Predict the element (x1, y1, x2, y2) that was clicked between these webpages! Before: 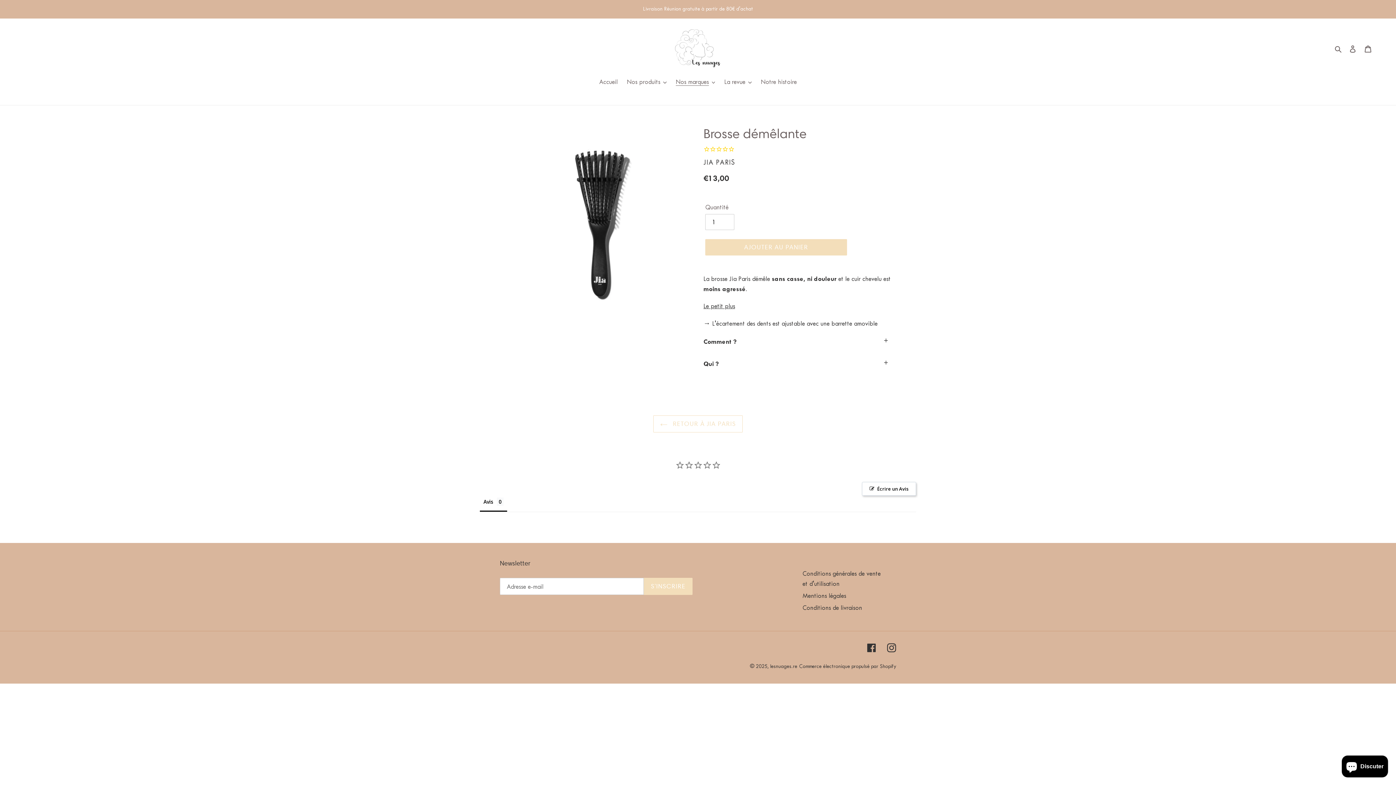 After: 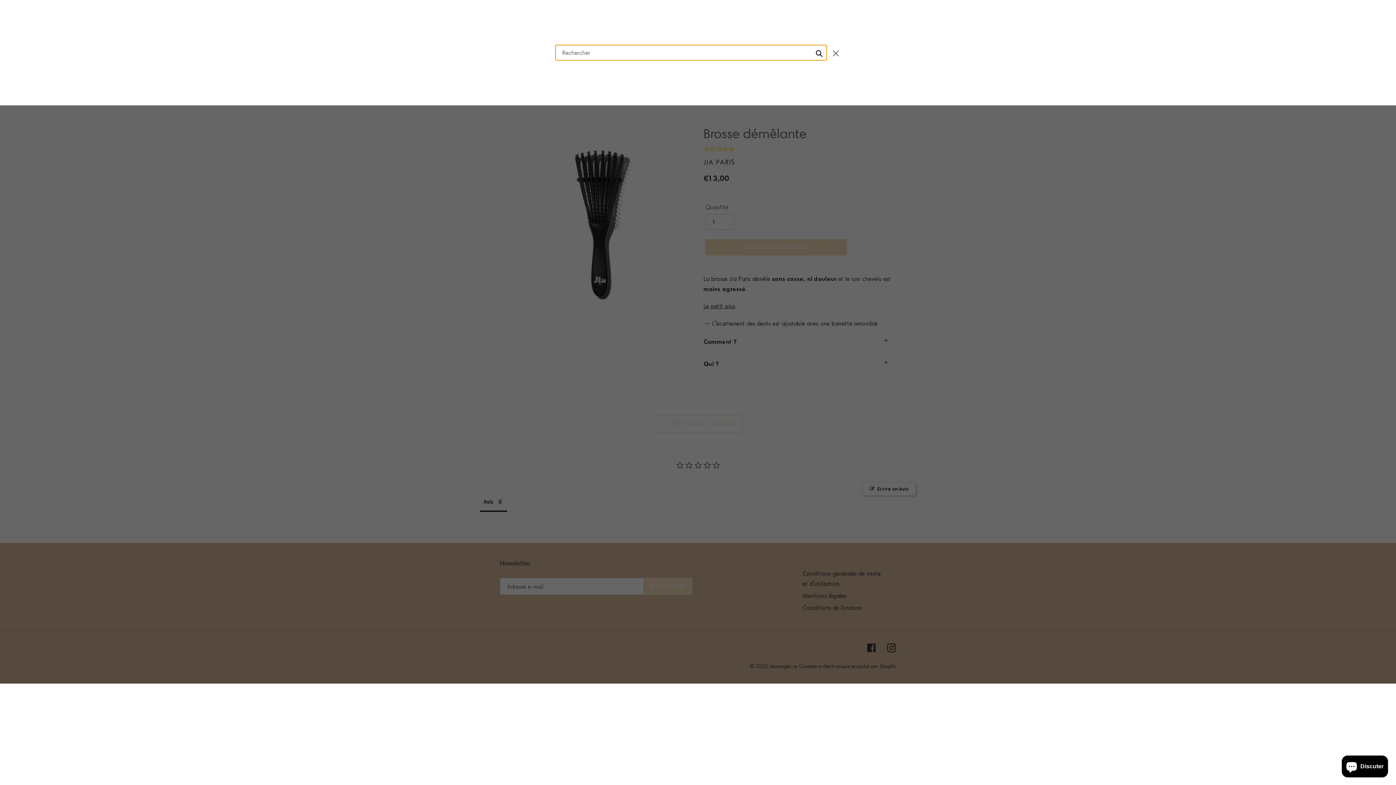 Action: label: Rechercher bbox: (1332, 42, 1345, 53)